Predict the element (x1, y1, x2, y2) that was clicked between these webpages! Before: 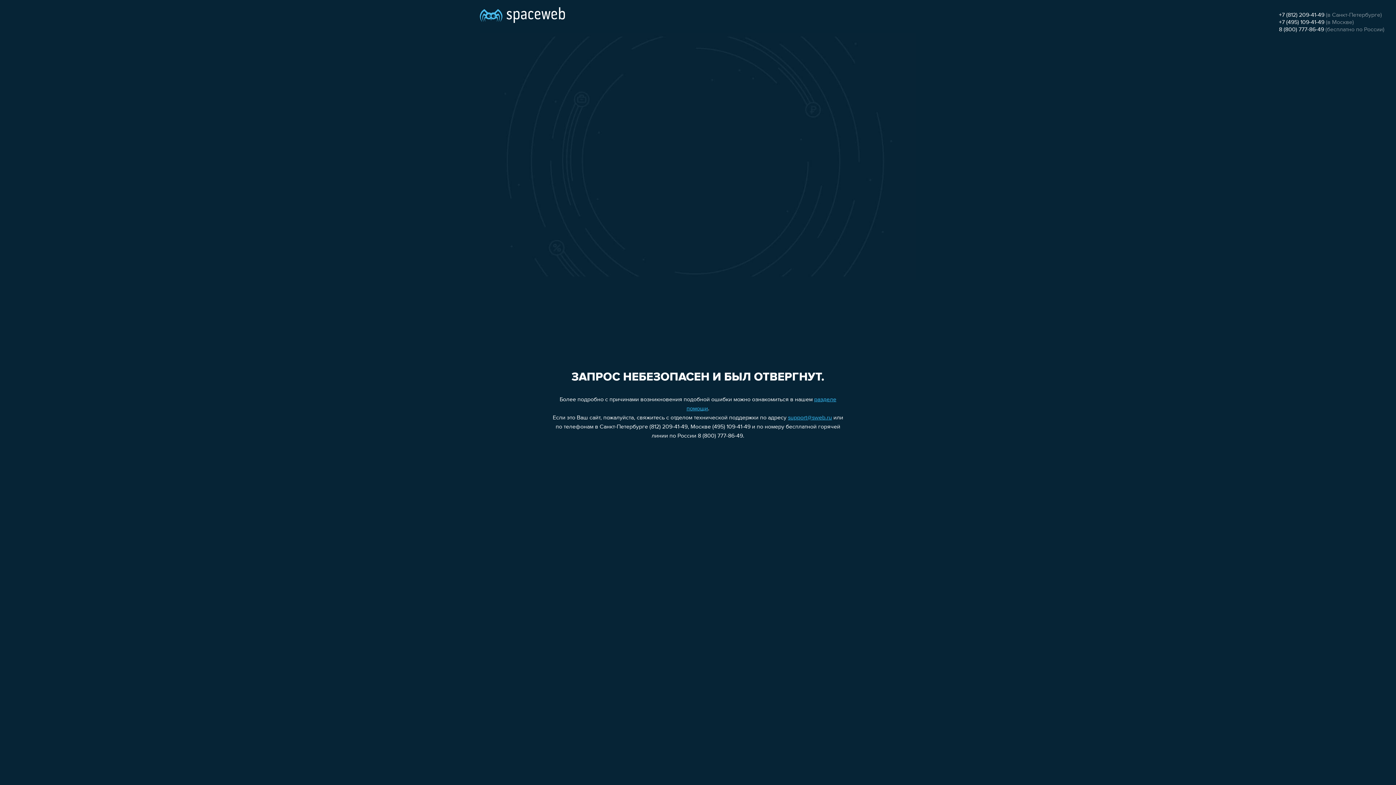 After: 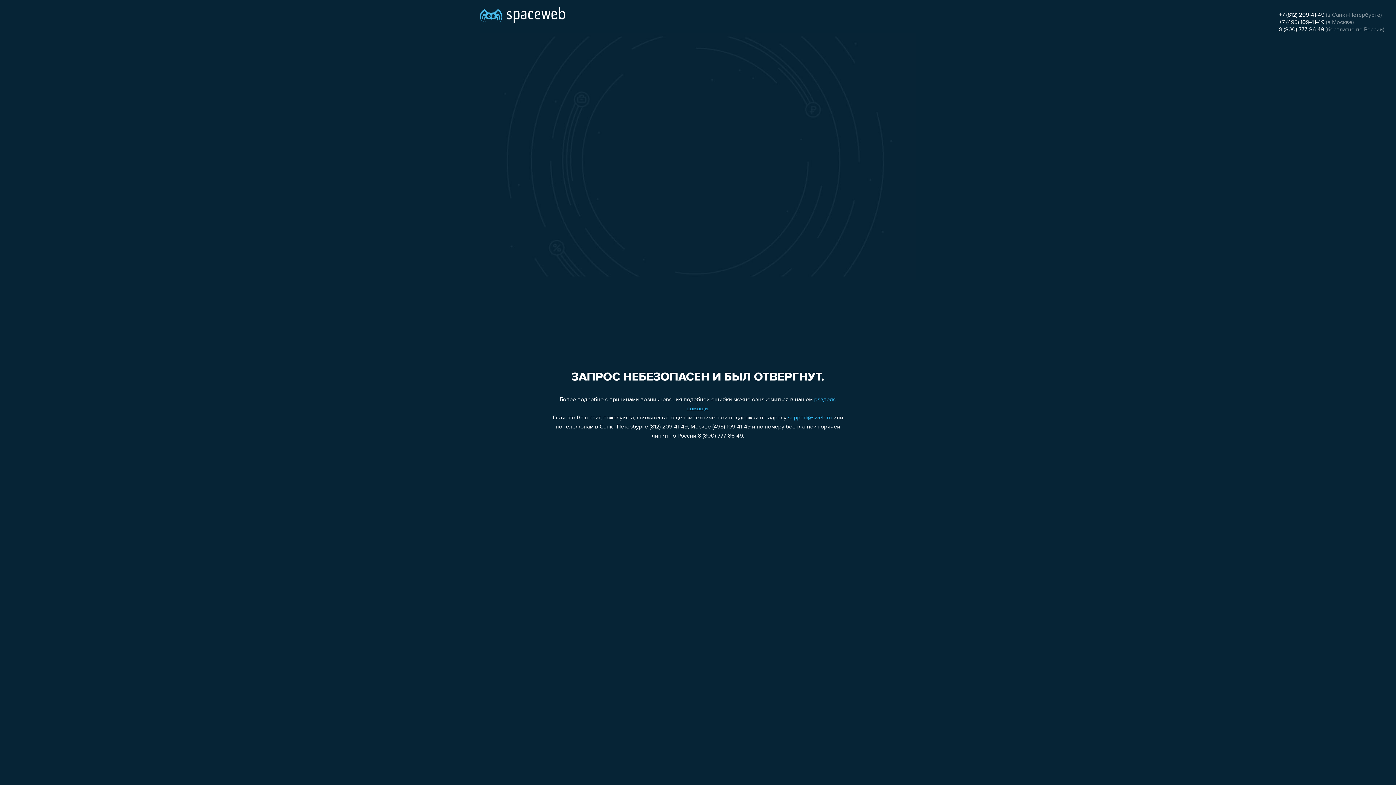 Action: bbox: (788, 415, 832, 421) label: support@sweb.ru